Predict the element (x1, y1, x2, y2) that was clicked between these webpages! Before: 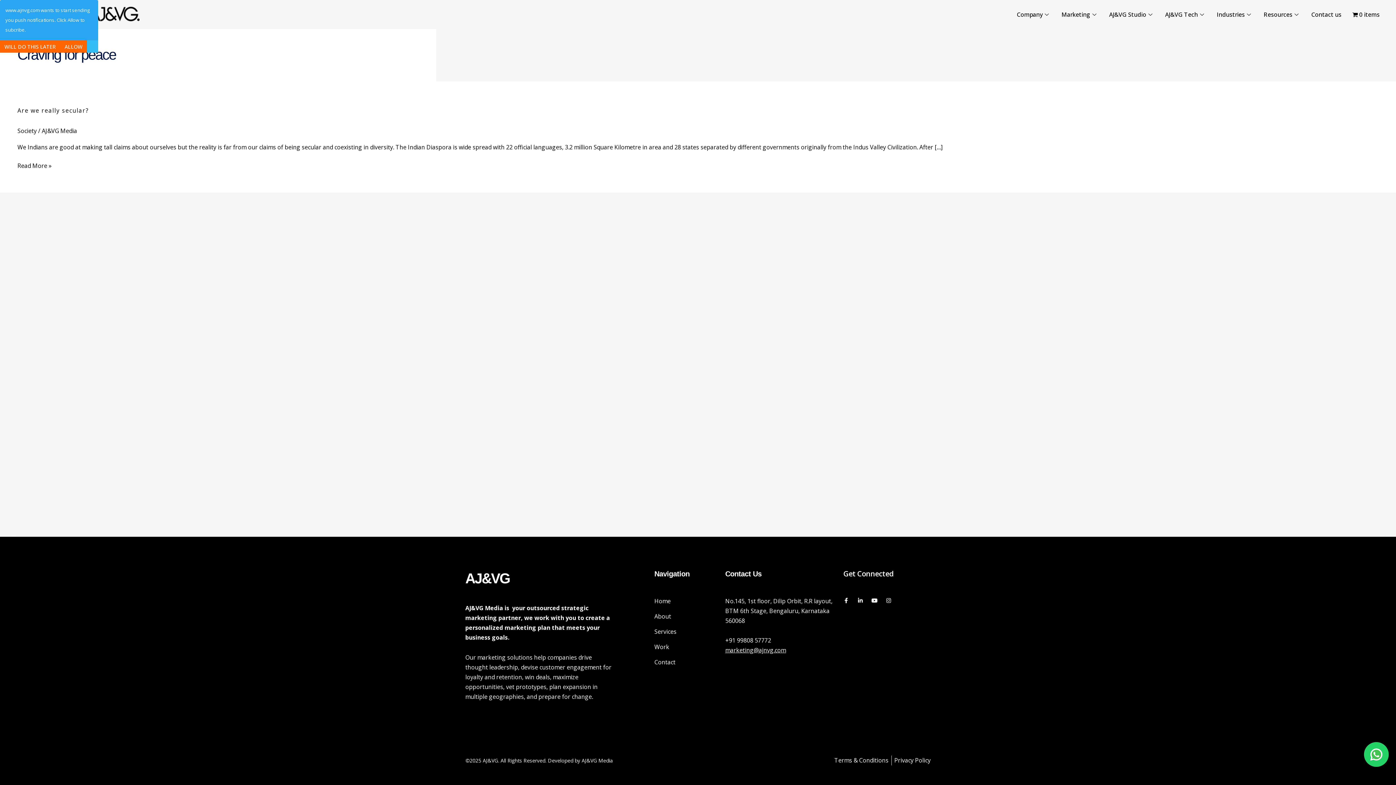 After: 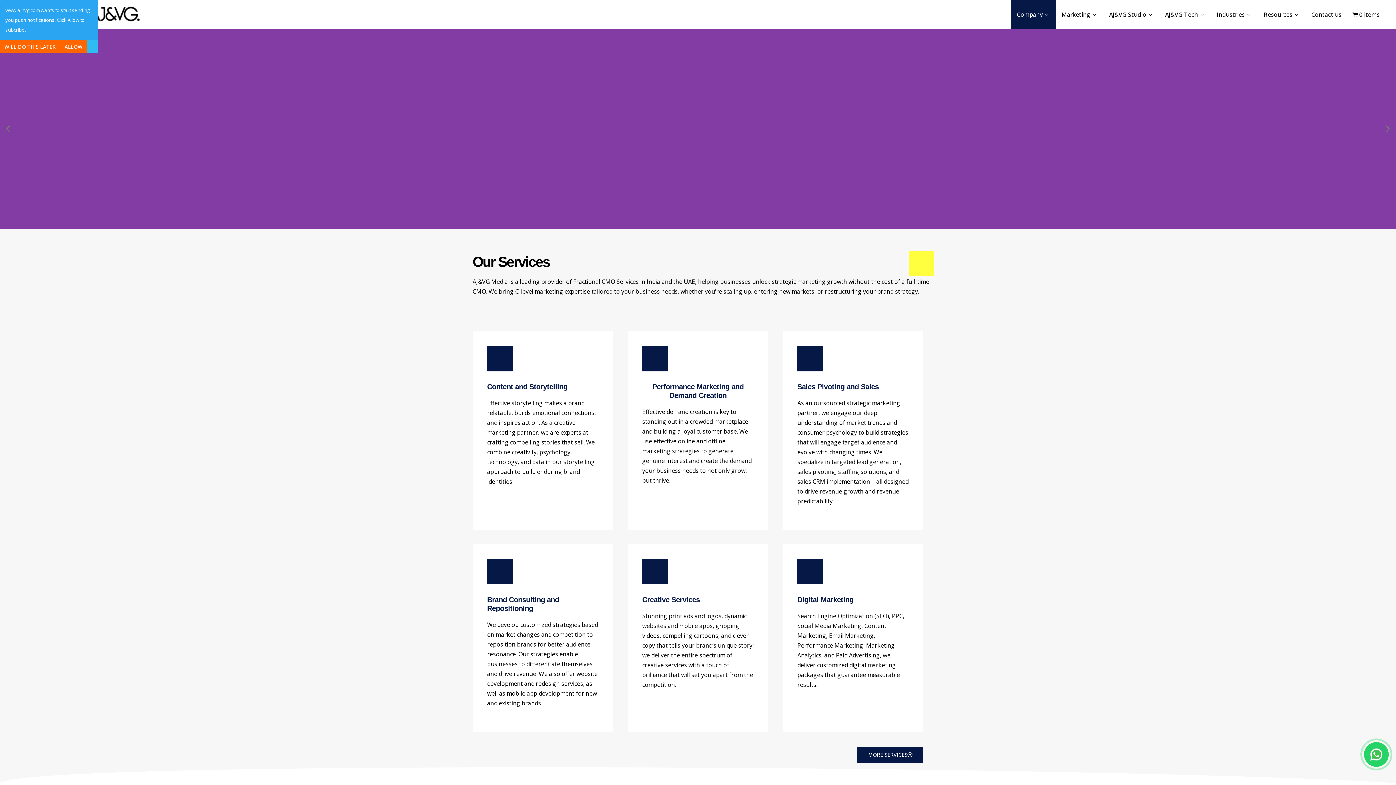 Action: label: Company bbox: (1011, 0, 1056, 29)